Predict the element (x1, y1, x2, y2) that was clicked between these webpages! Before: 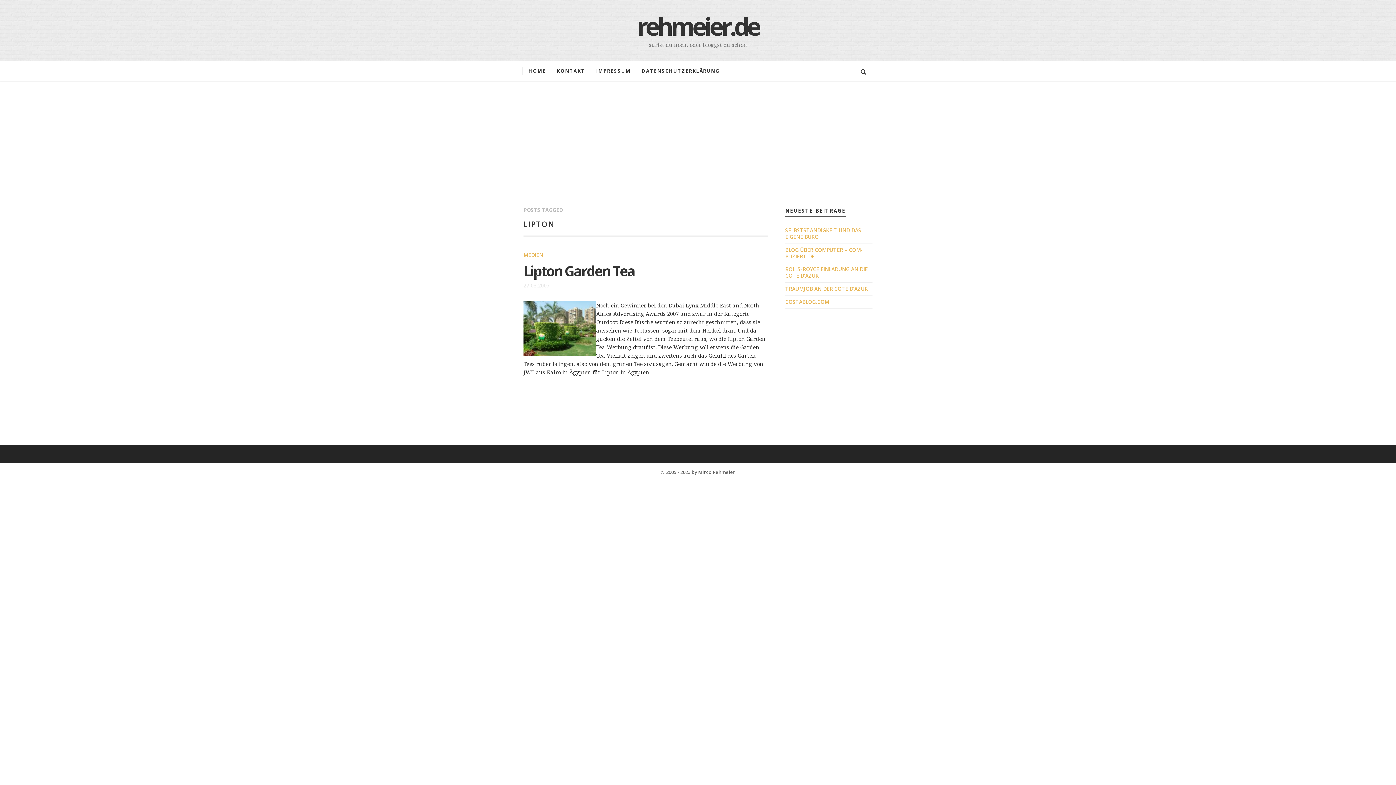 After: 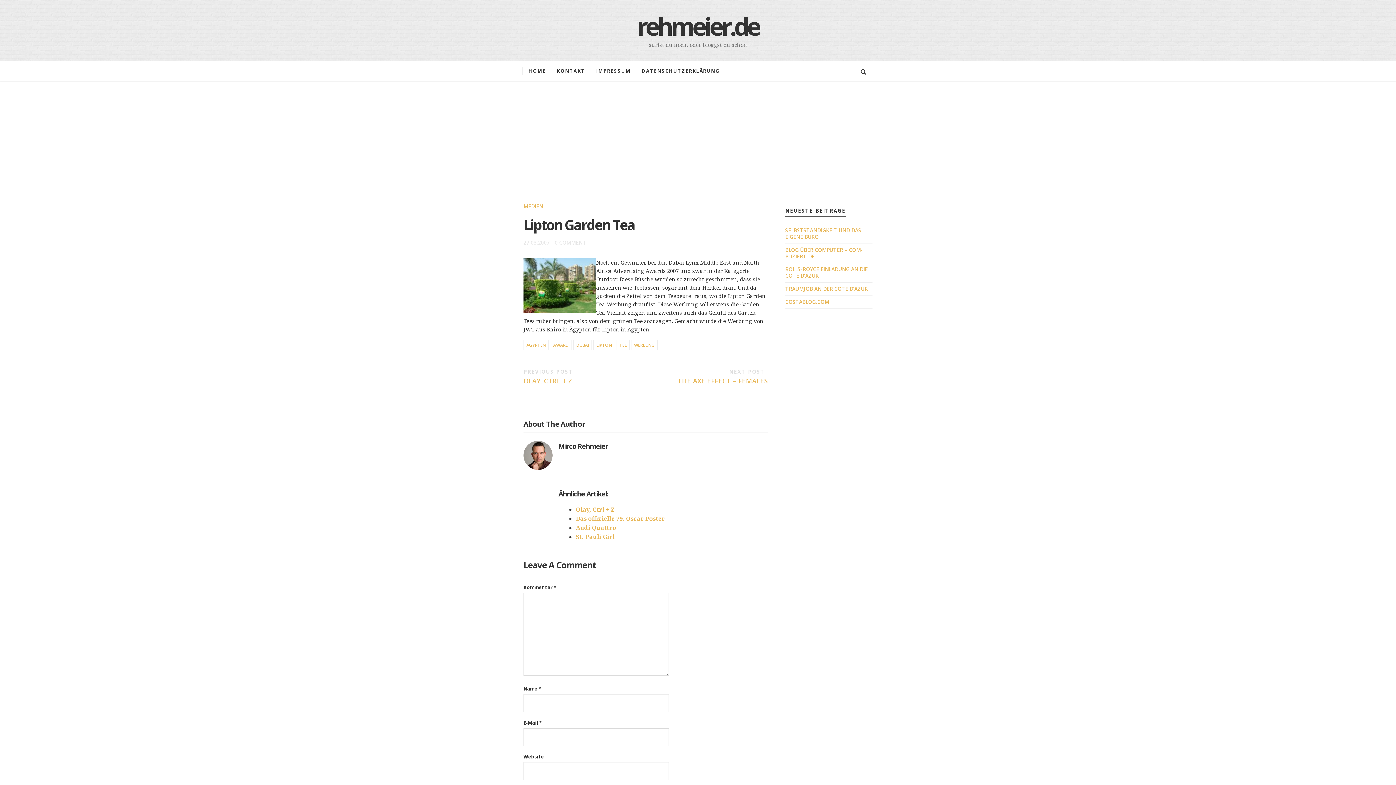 Action: bbox: (523, 261, 634, 280) label: Lipton Garden Tea